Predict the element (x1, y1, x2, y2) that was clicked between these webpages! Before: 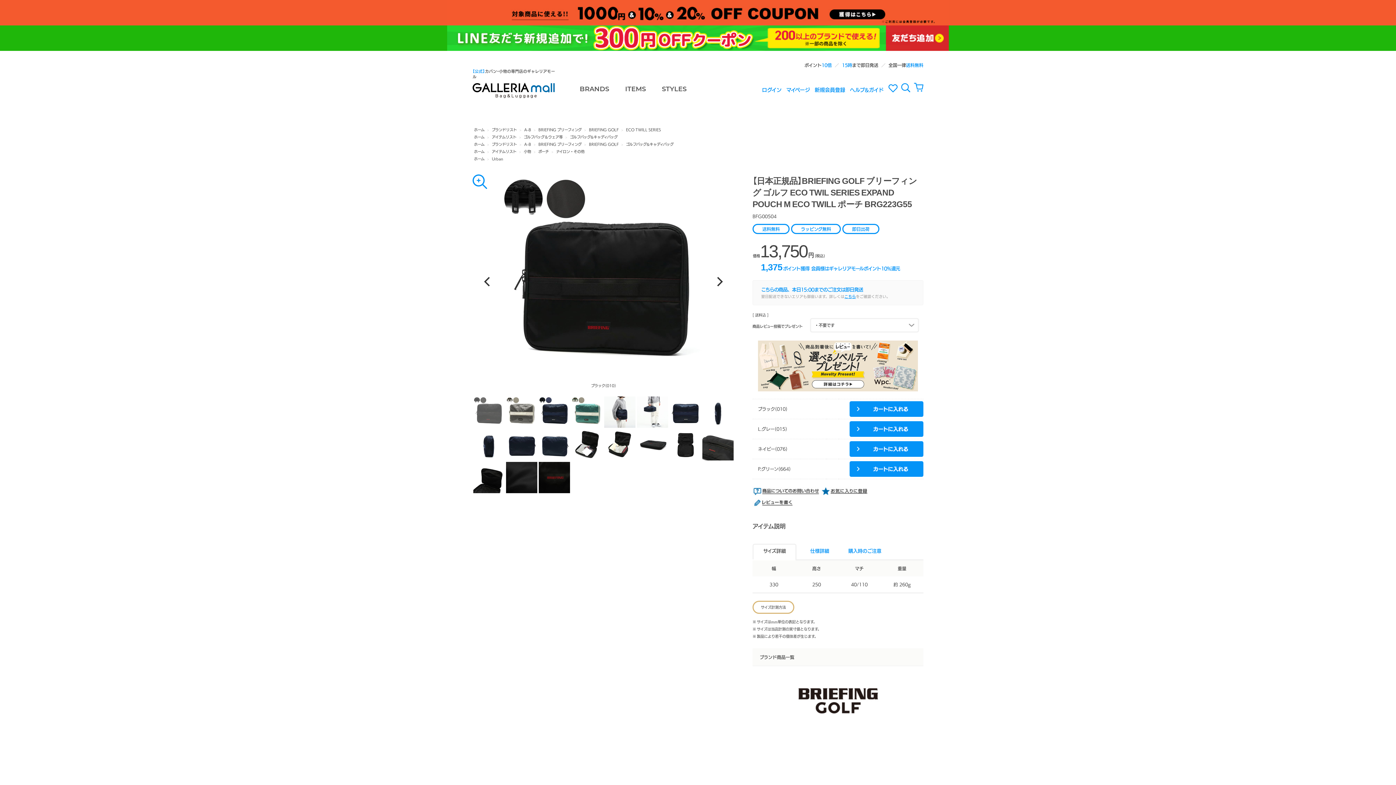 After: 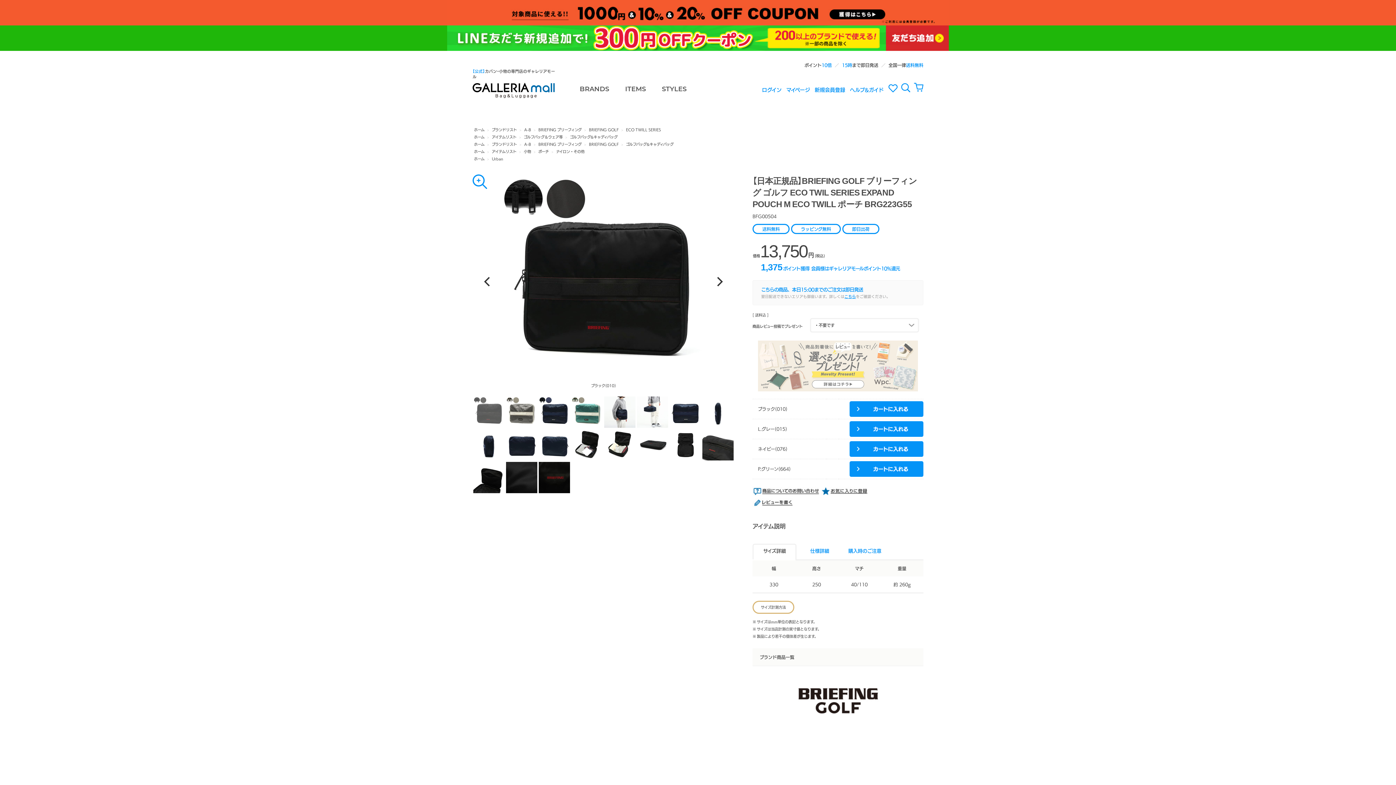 Action: bbox: (758, 340, 918, 397)